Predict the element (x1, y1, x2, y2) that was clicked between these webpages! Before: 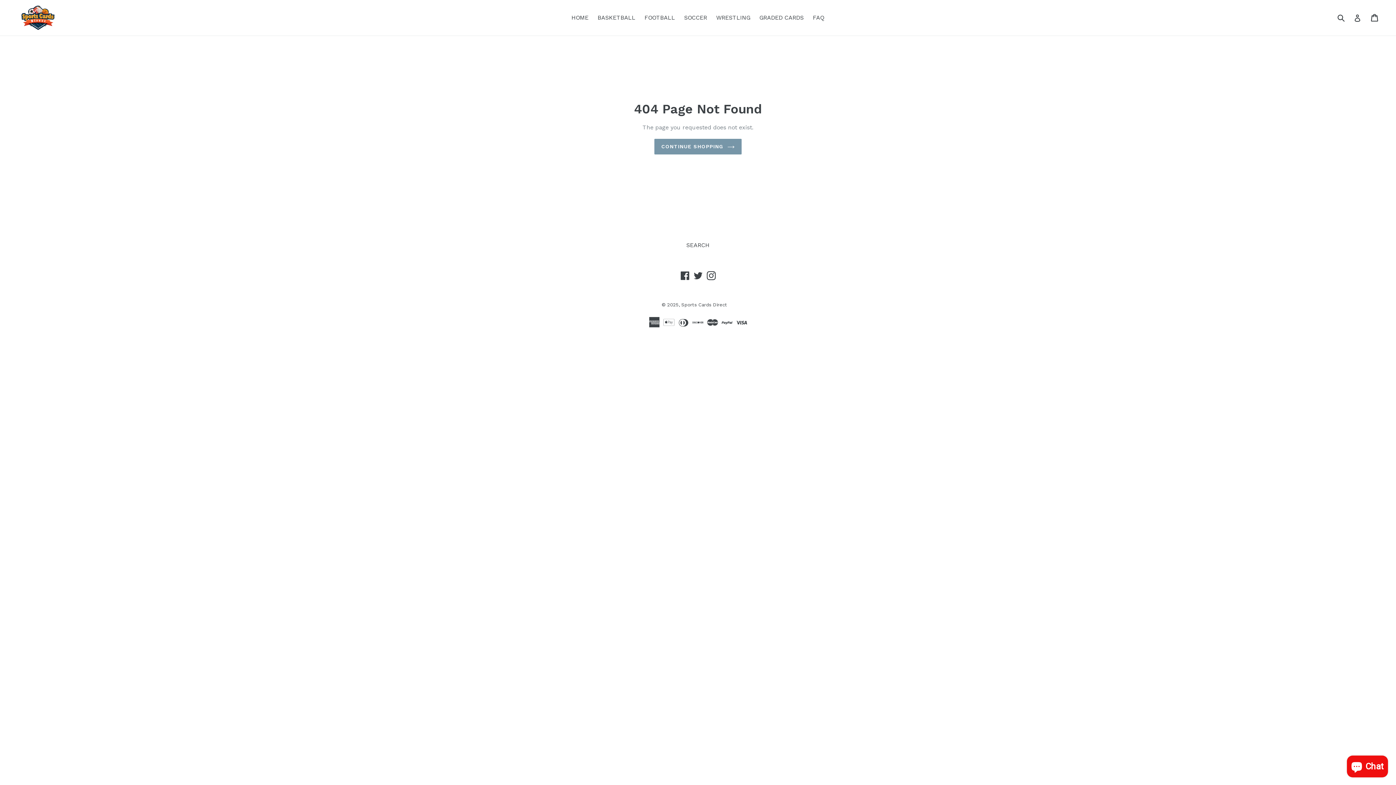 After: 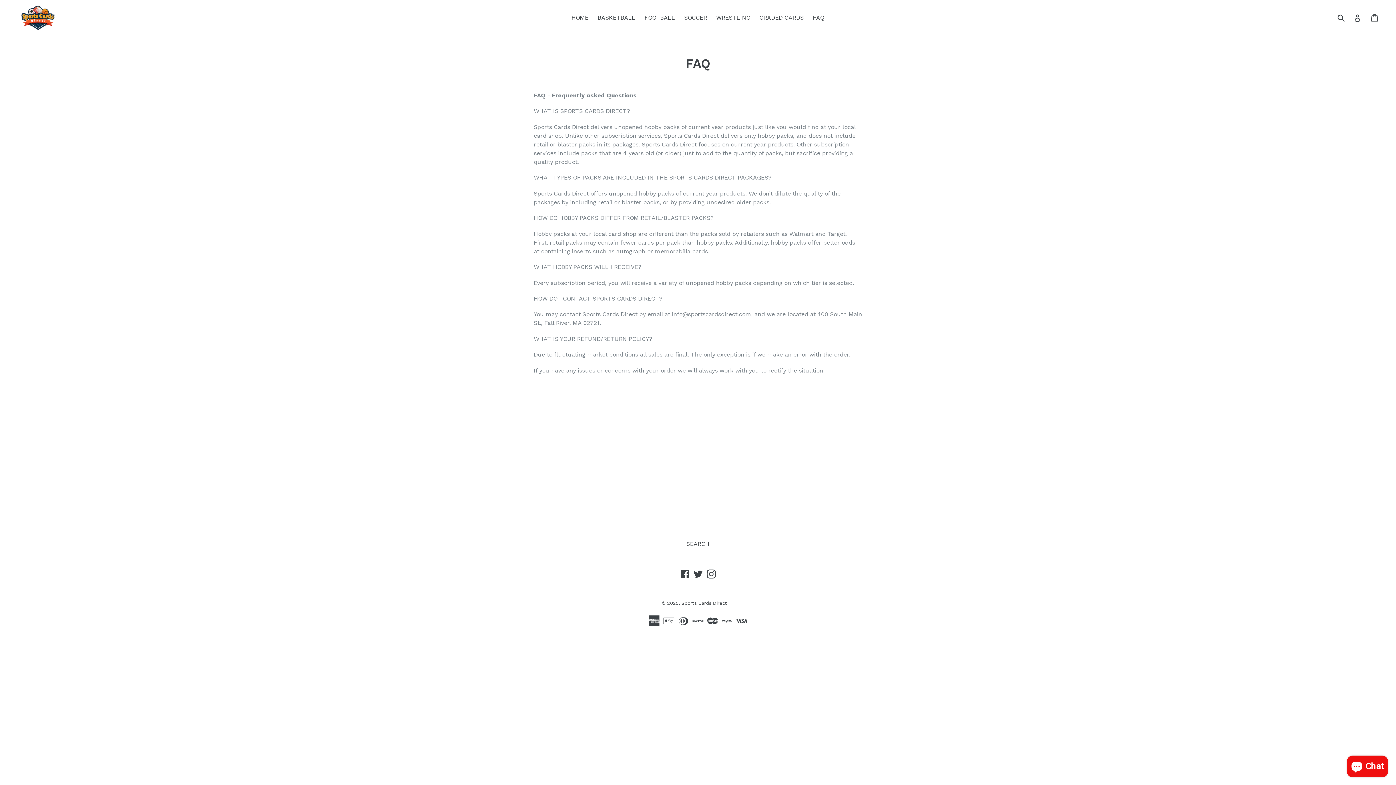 Action: bbox: (809, 12, 828, 23) label: FAQ